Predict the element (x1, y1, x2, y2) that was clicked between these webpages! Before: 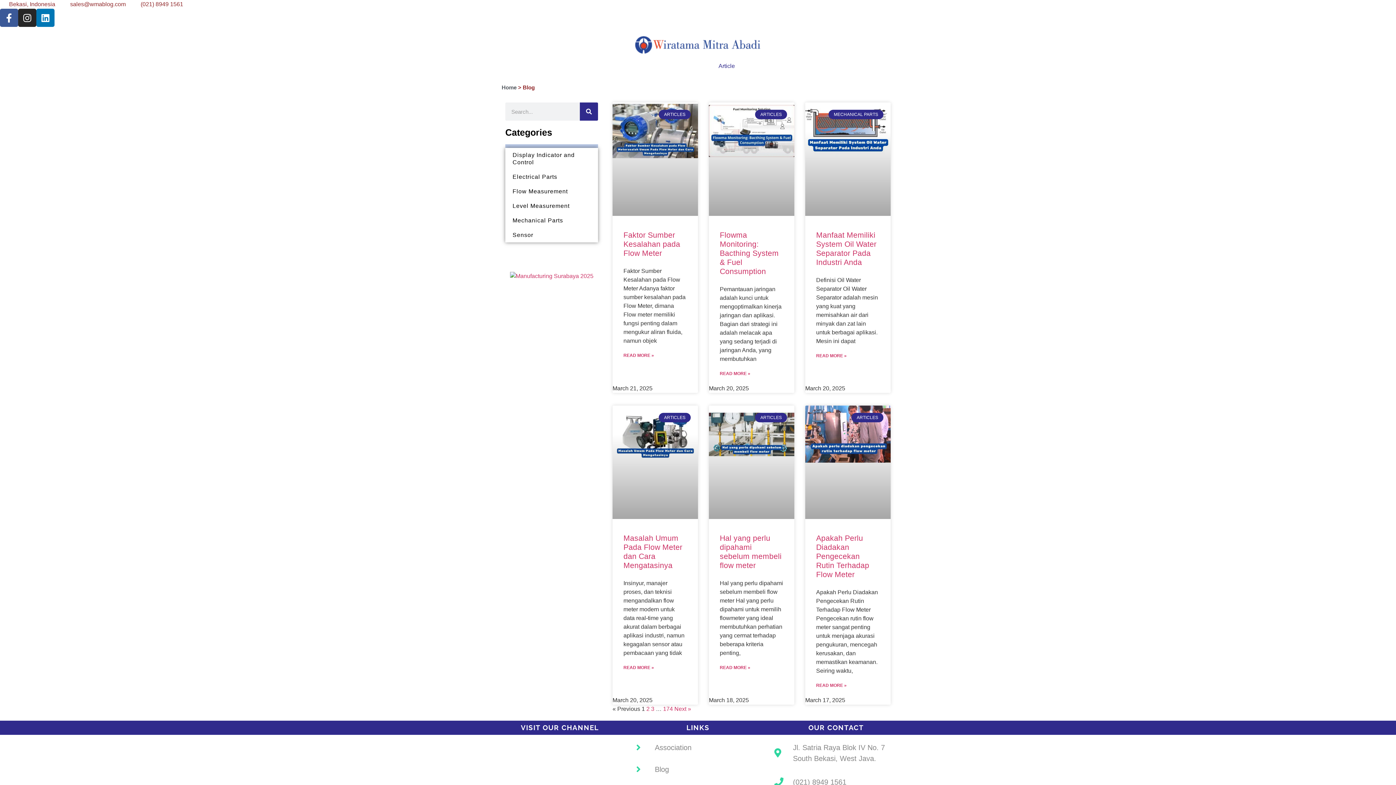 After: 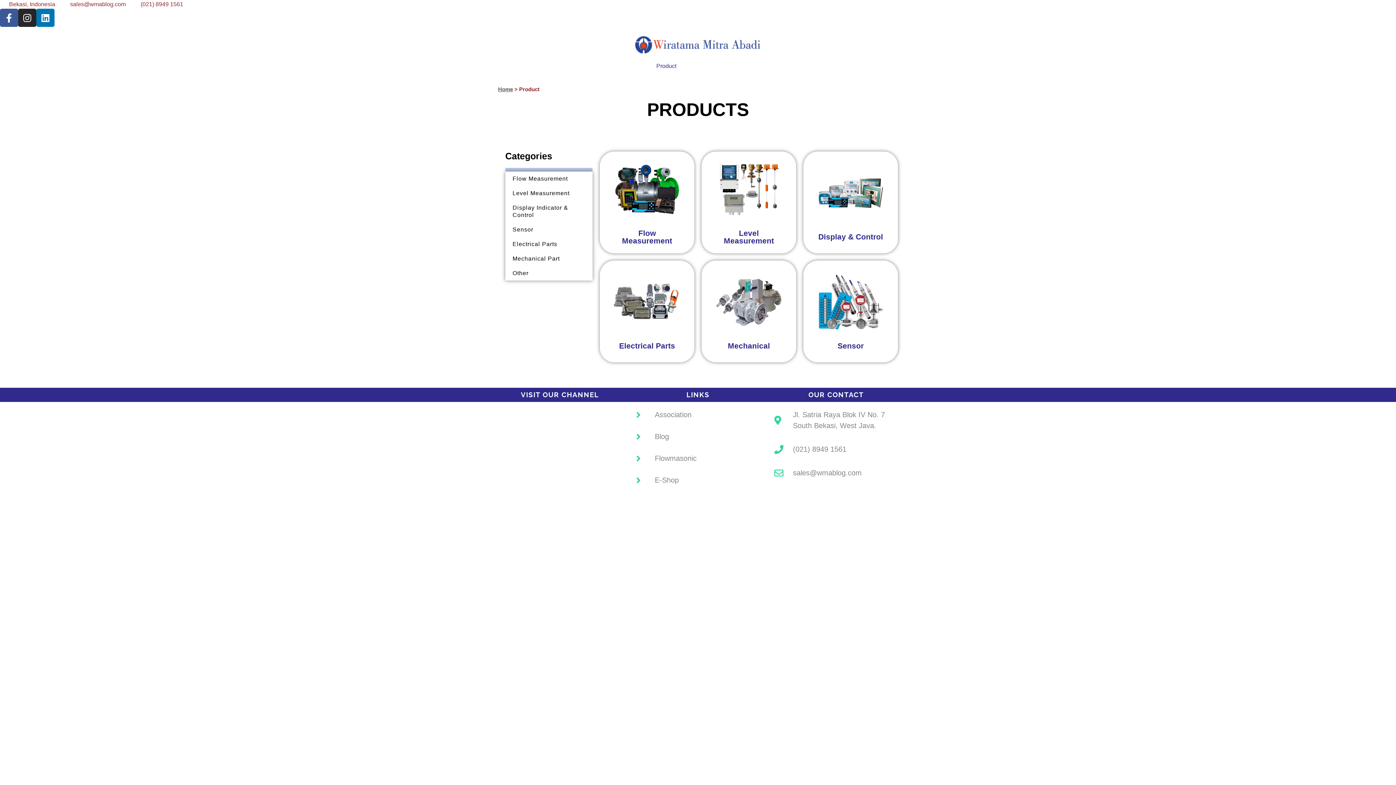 Action: bbox: (656, 63, 680, 69) label: Product